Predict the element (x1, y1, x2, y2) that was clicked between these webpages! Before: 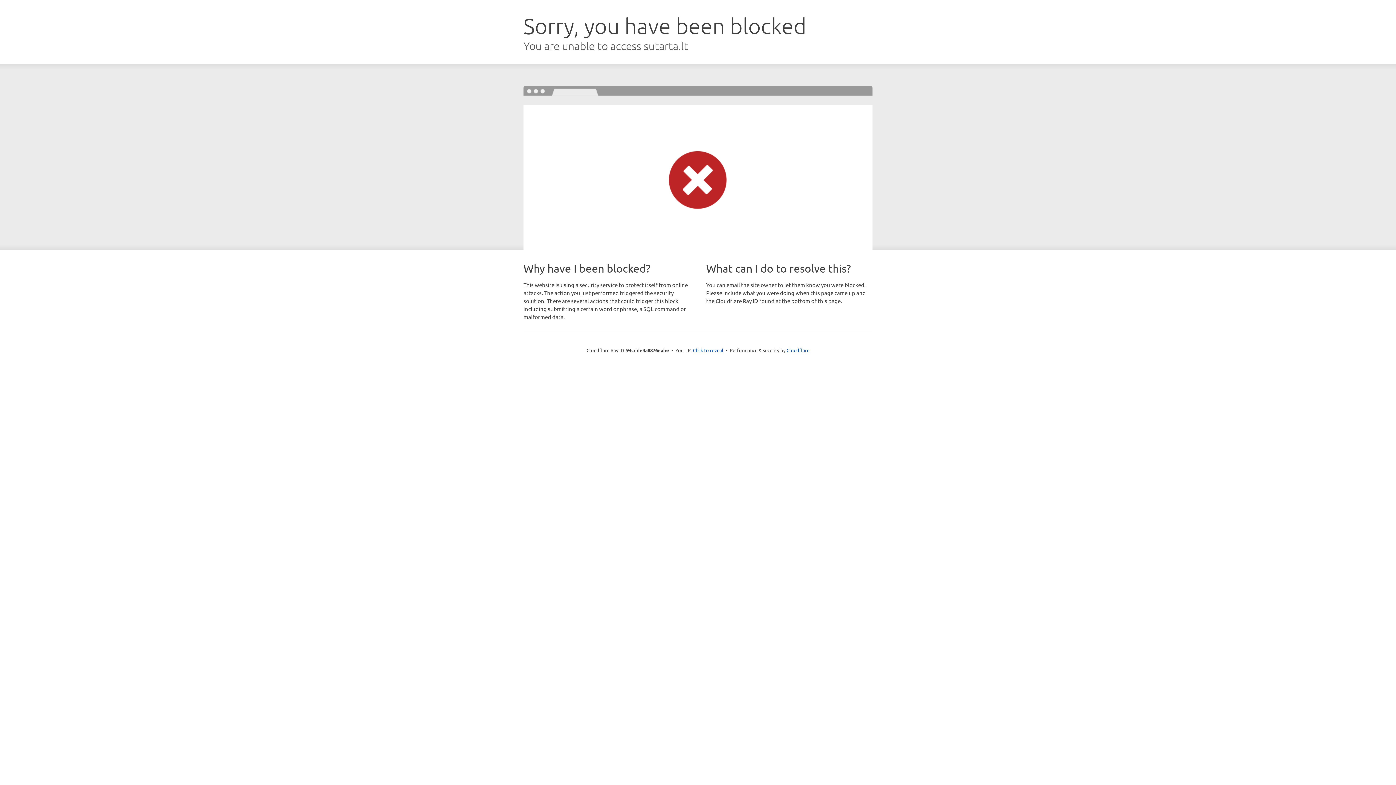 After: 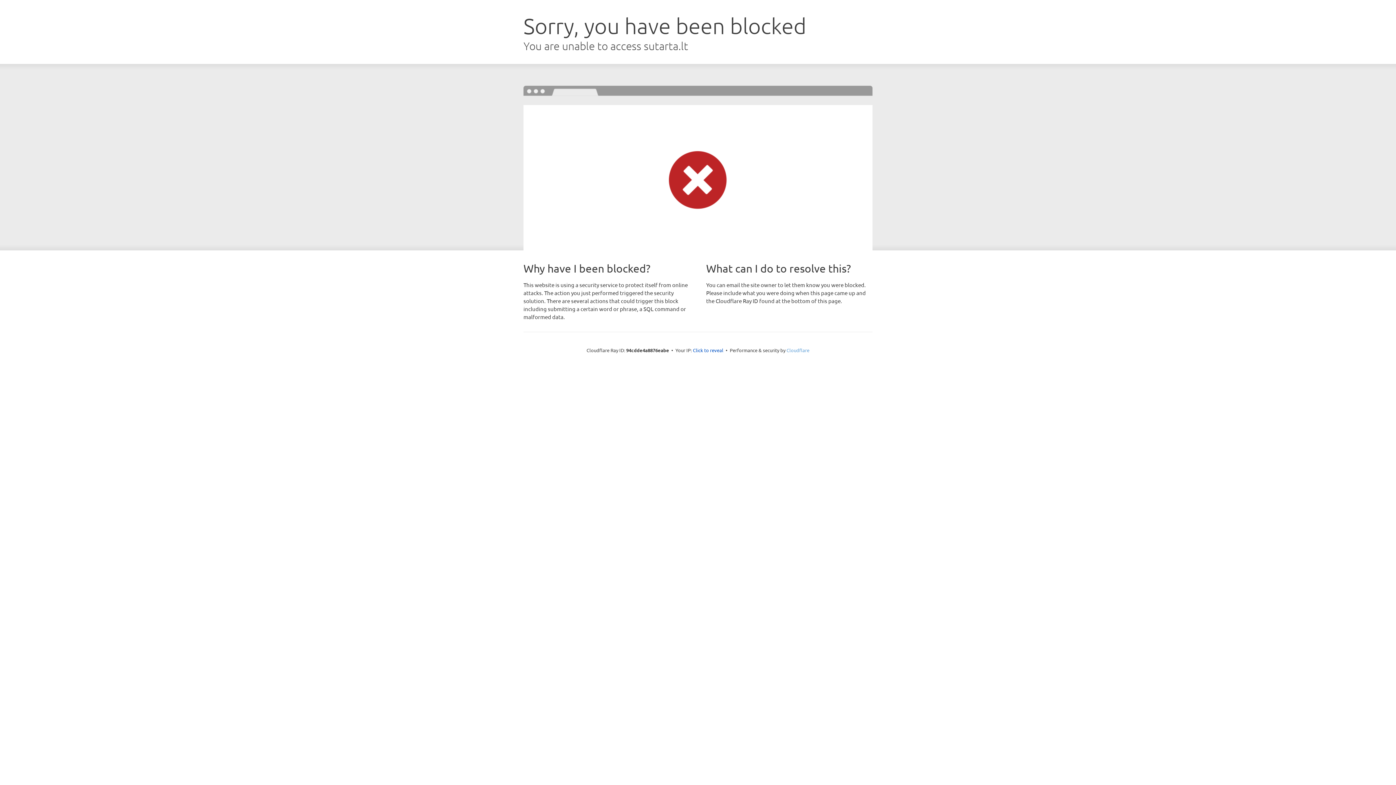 Action: bbox: (786, 347, 809, 353) label: Cloudflare